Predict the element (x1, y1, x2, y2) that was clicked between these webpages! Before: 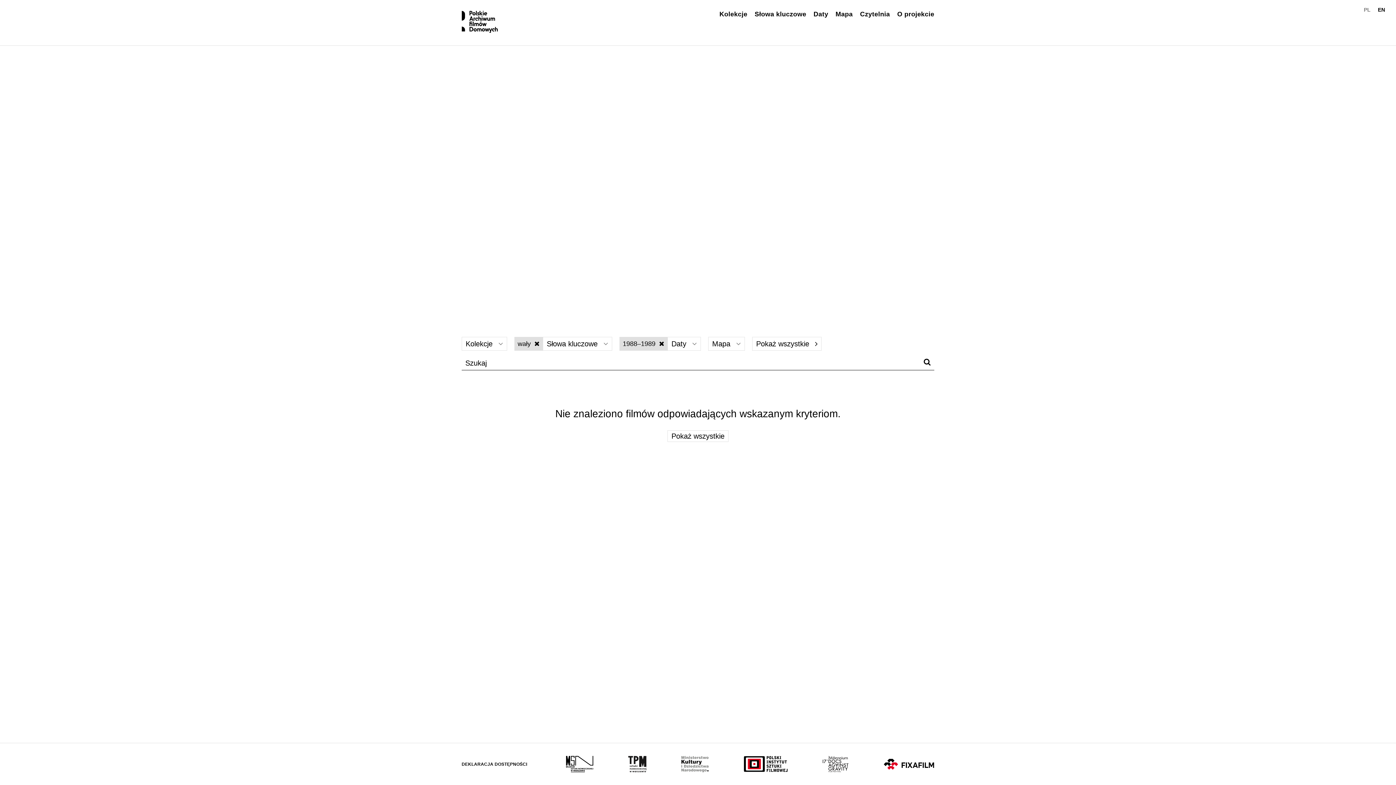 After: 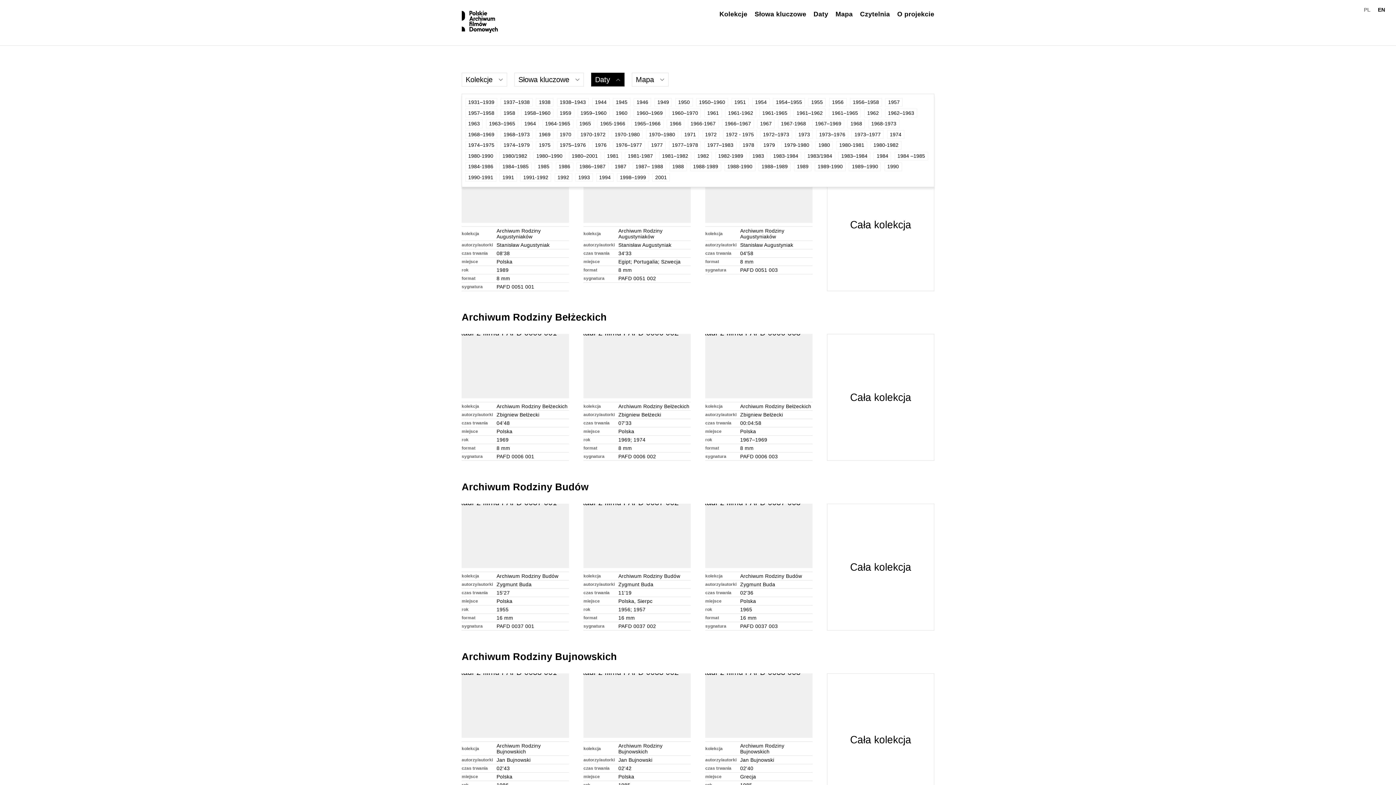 Action: bbox: (813, 10, 828, 17) label: Daty